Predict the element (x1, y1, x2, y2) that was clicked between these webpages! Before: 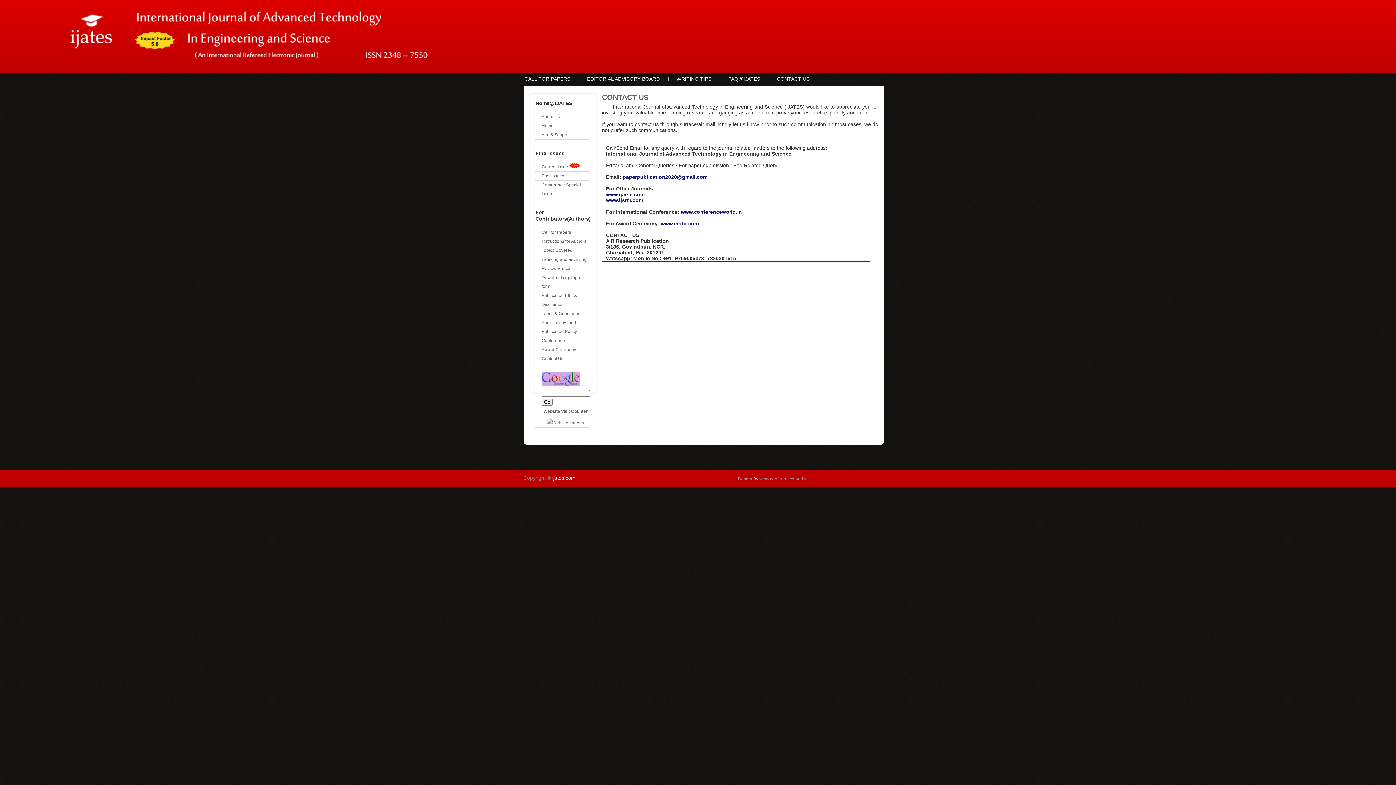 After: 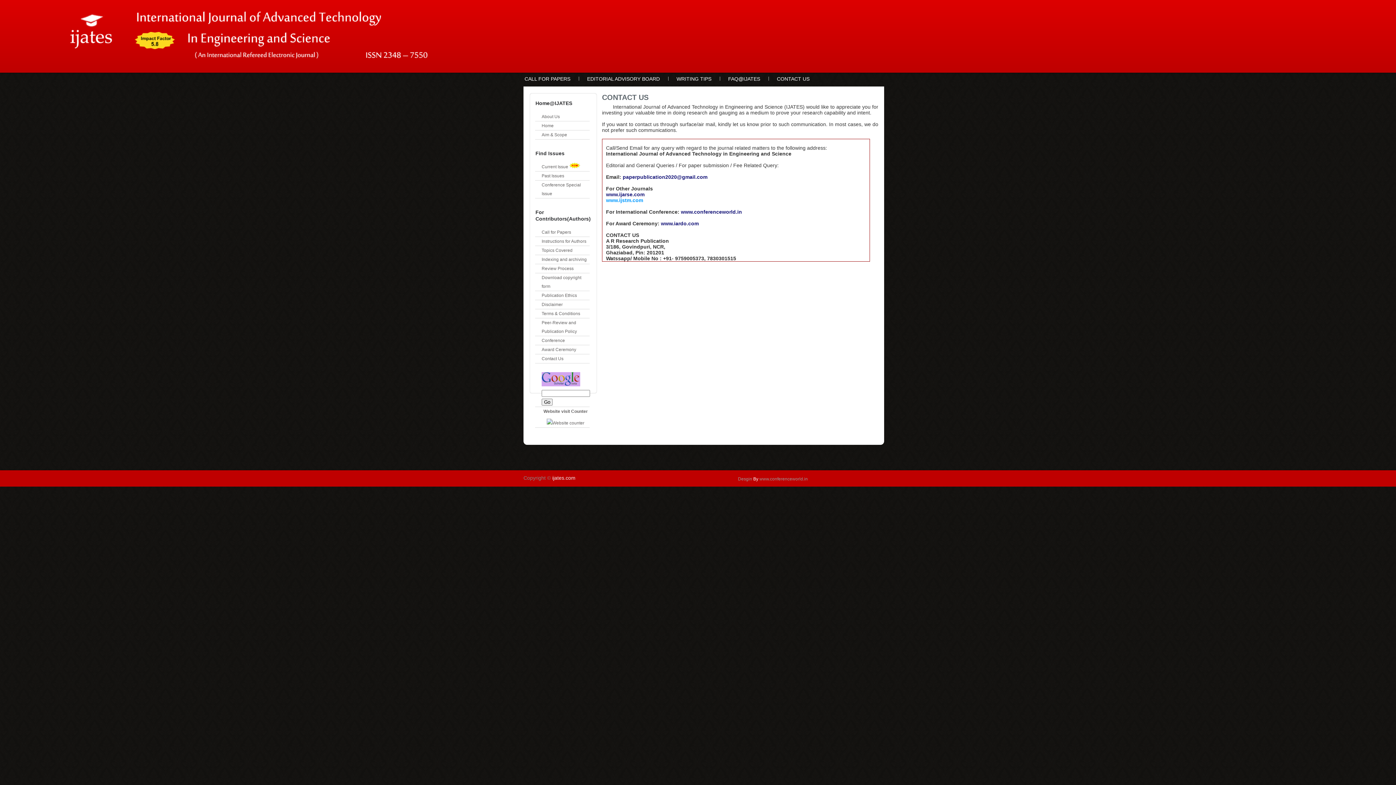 Action: bbox: (606, 197, 643, 203) label: www.ijstm.com